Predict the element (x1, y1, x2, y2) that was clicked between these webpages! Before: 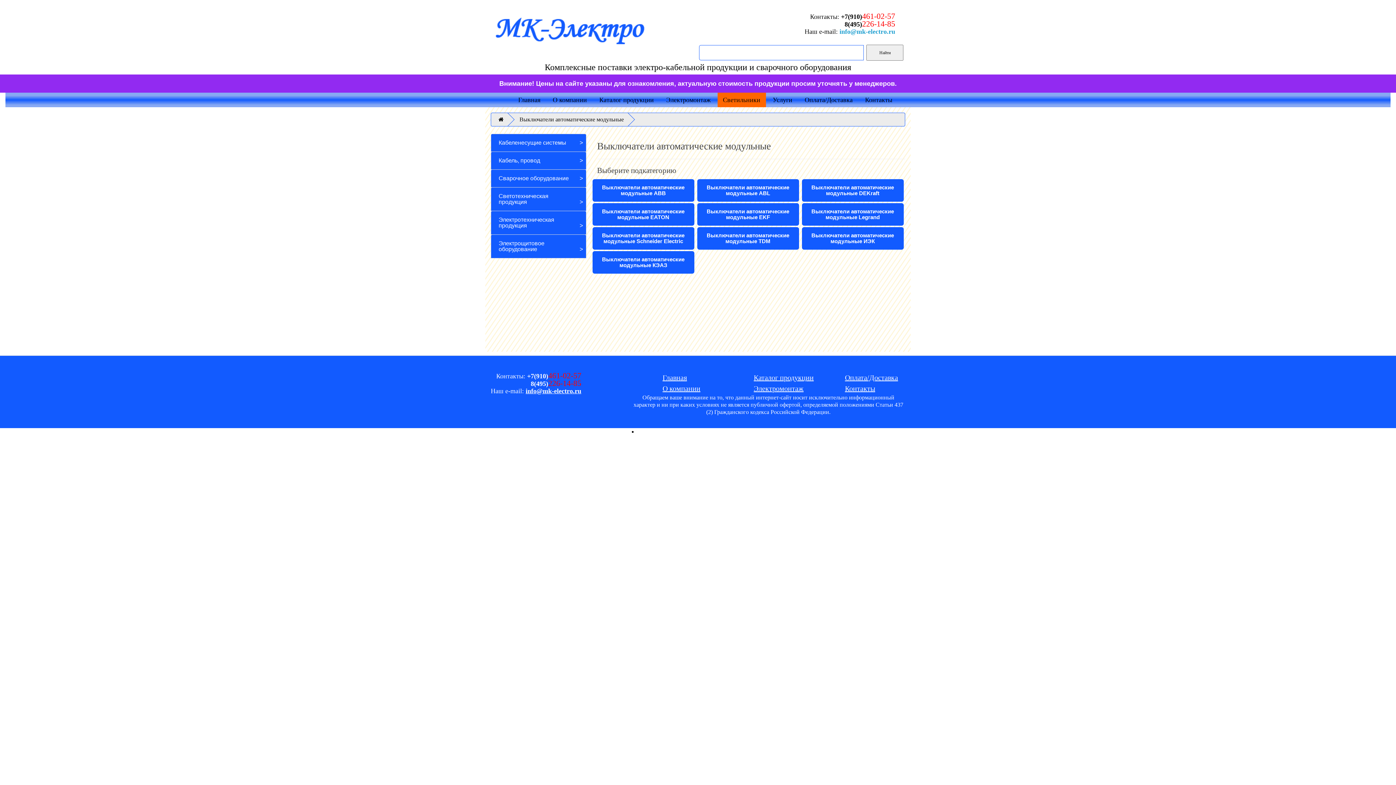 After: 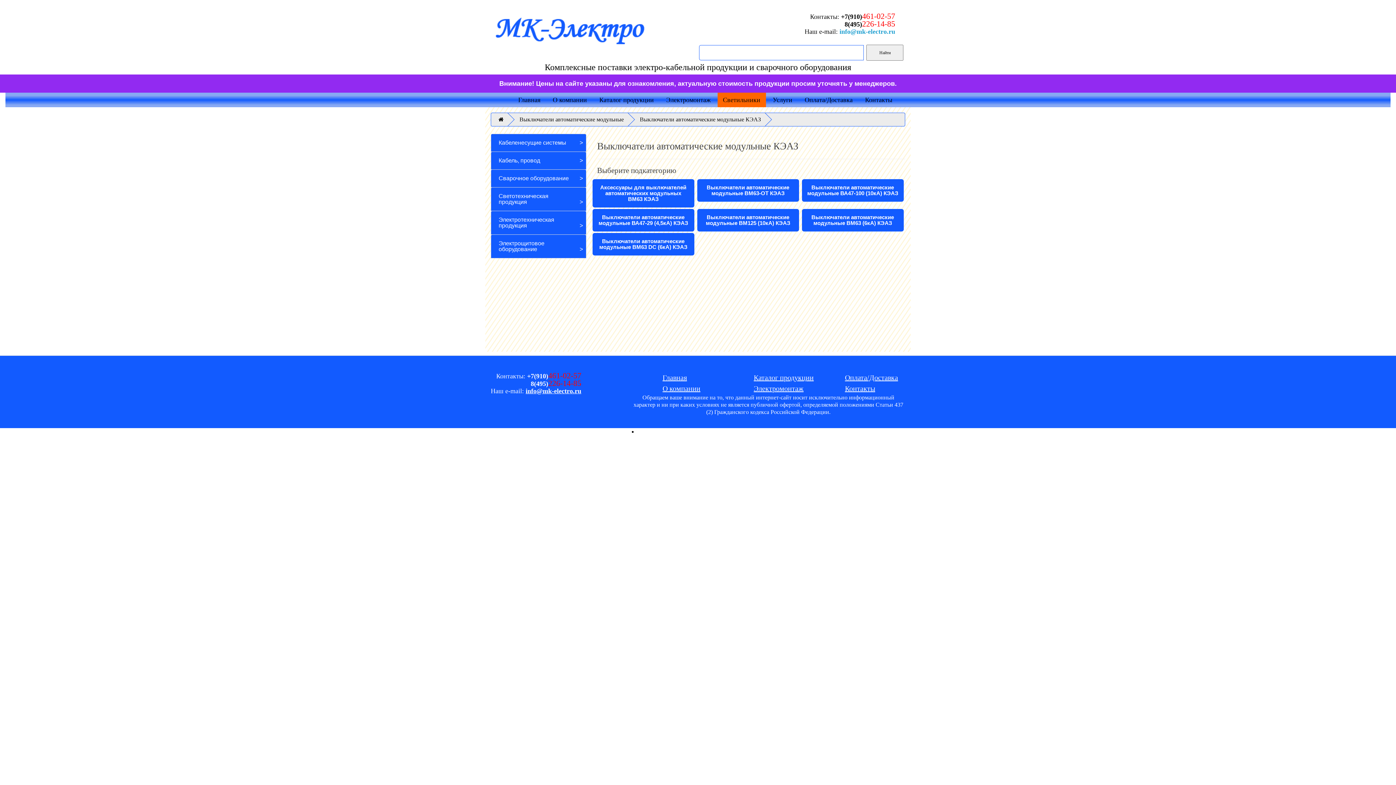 Action: bbox: (592, 251, 694, 273) label: Выключатели автоматические модульные КЭАЗ